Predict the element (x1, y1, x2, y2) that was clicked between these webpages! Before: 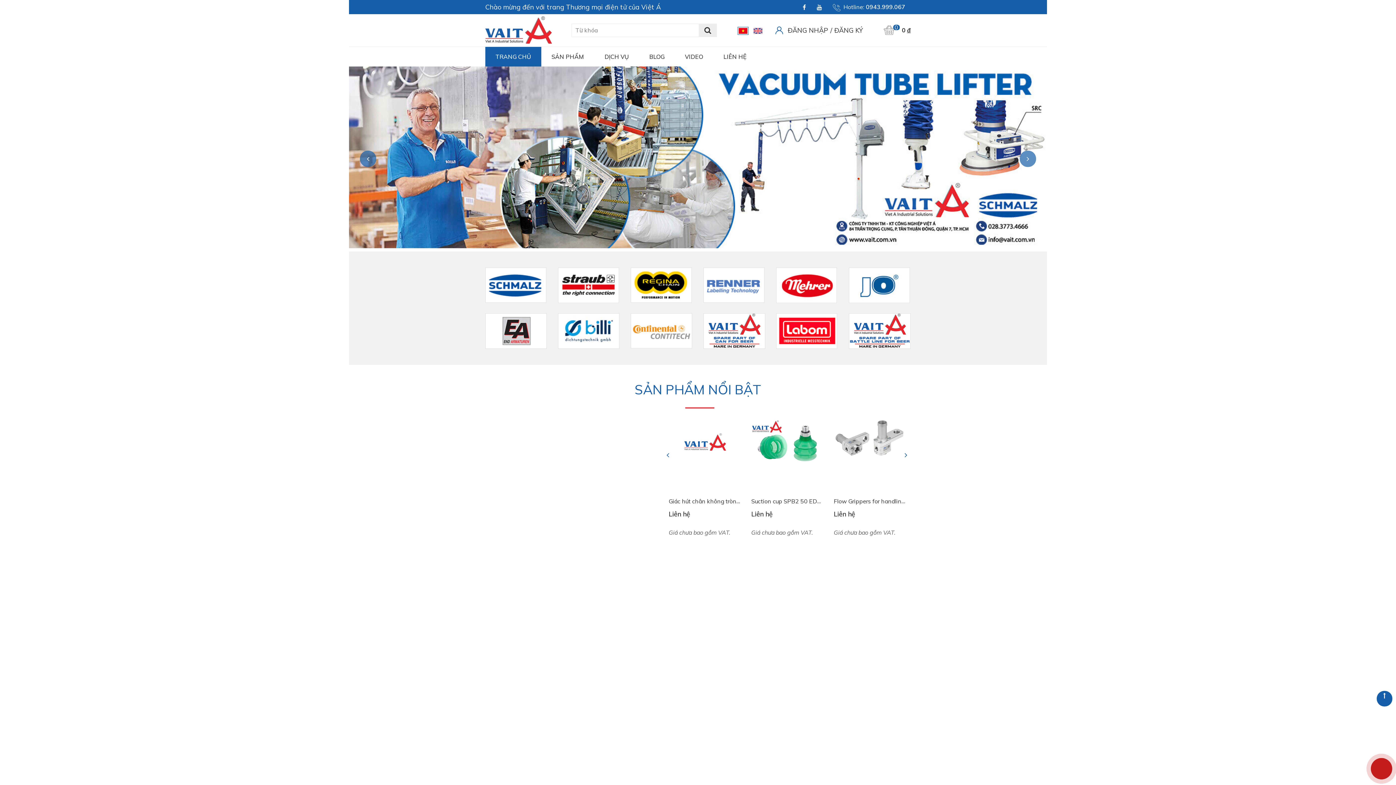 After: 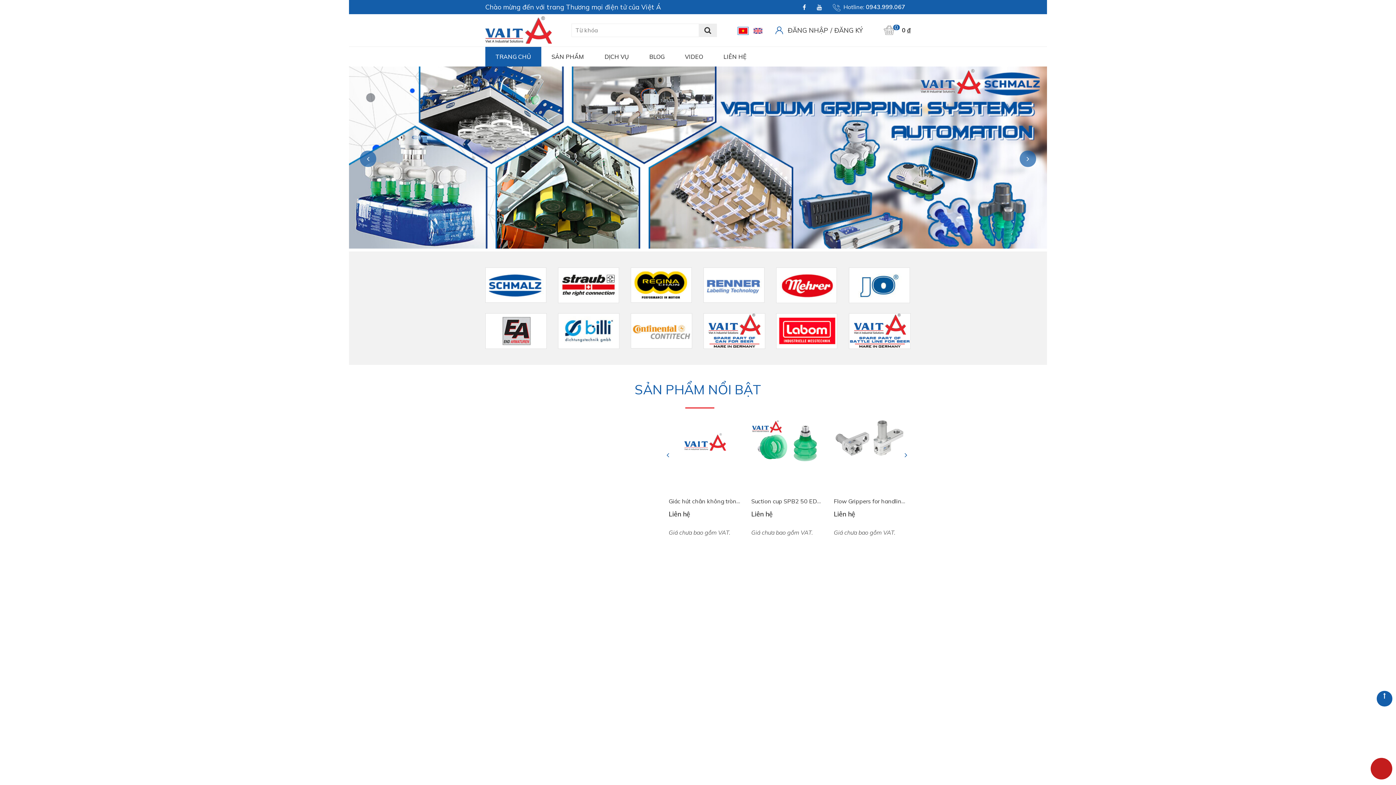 Action: bbox: (898, 739, 914, 755) label: Next